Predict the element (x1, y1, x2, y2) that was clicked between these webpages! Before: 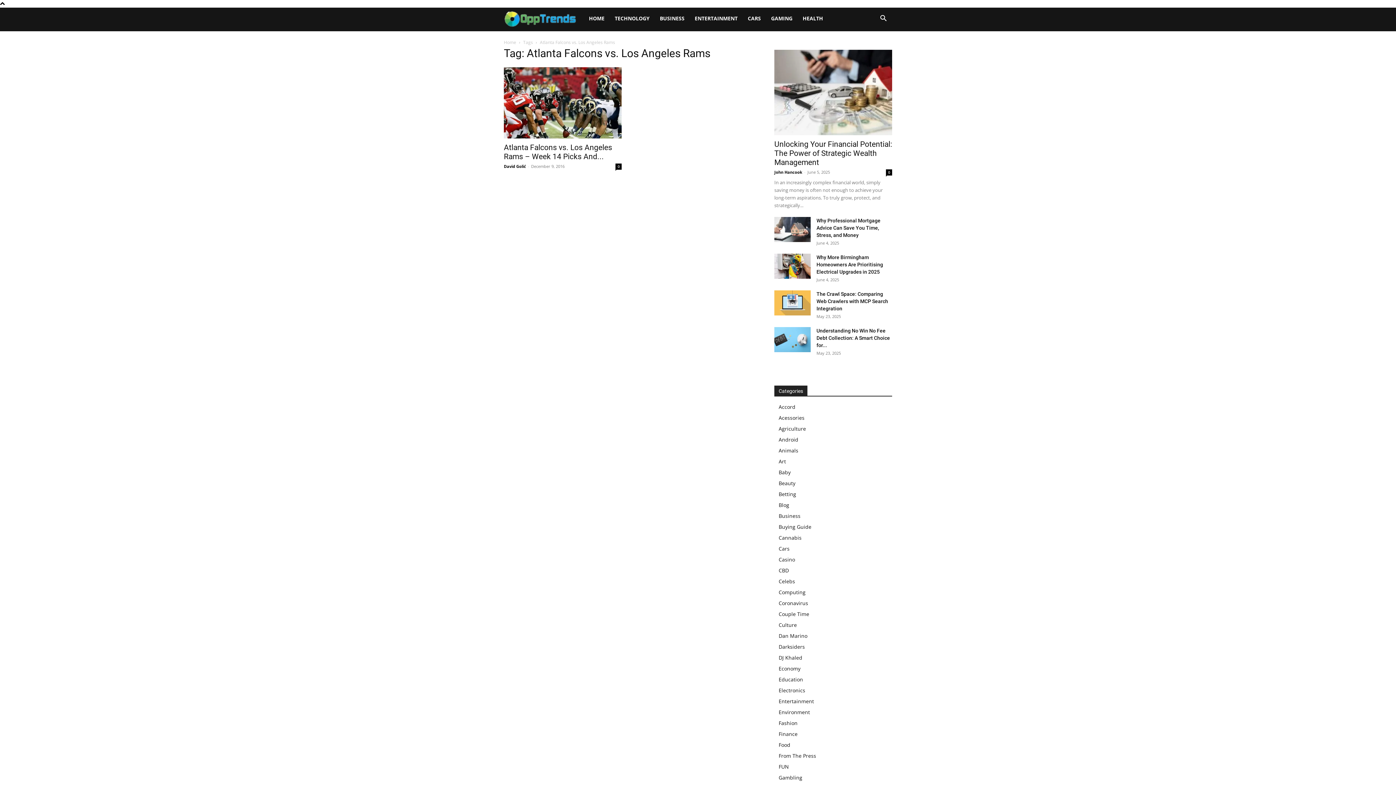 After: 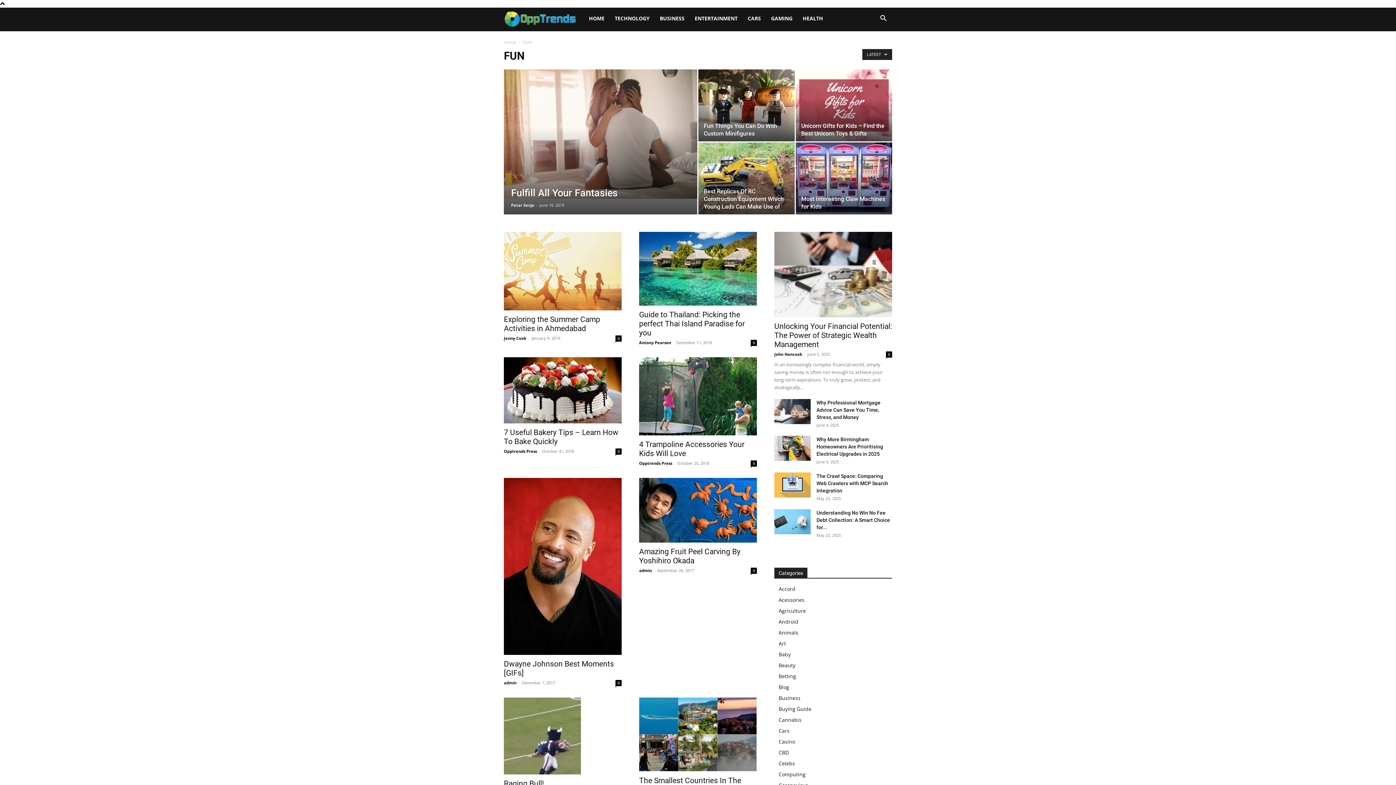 Action: label: FUN bbox: (778, 763, 789, 770)